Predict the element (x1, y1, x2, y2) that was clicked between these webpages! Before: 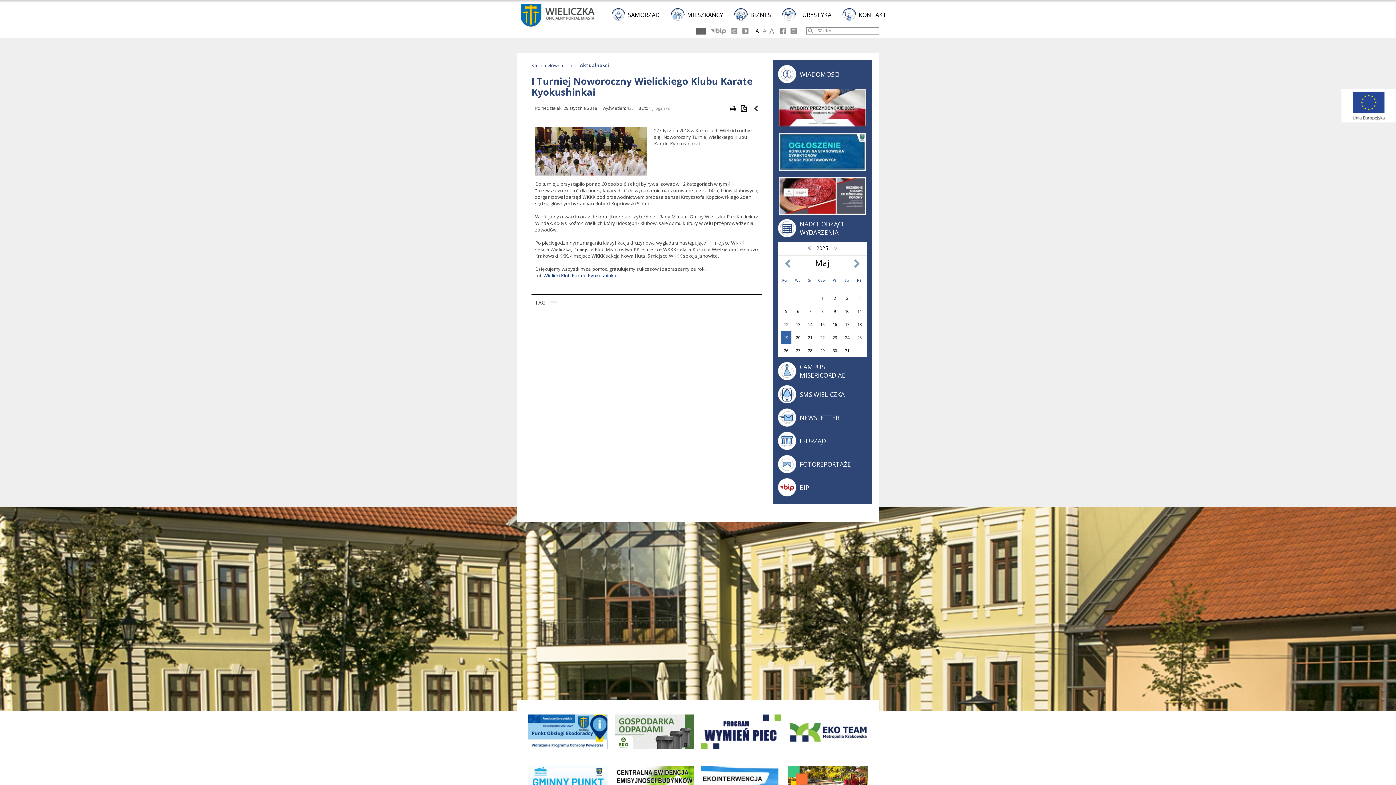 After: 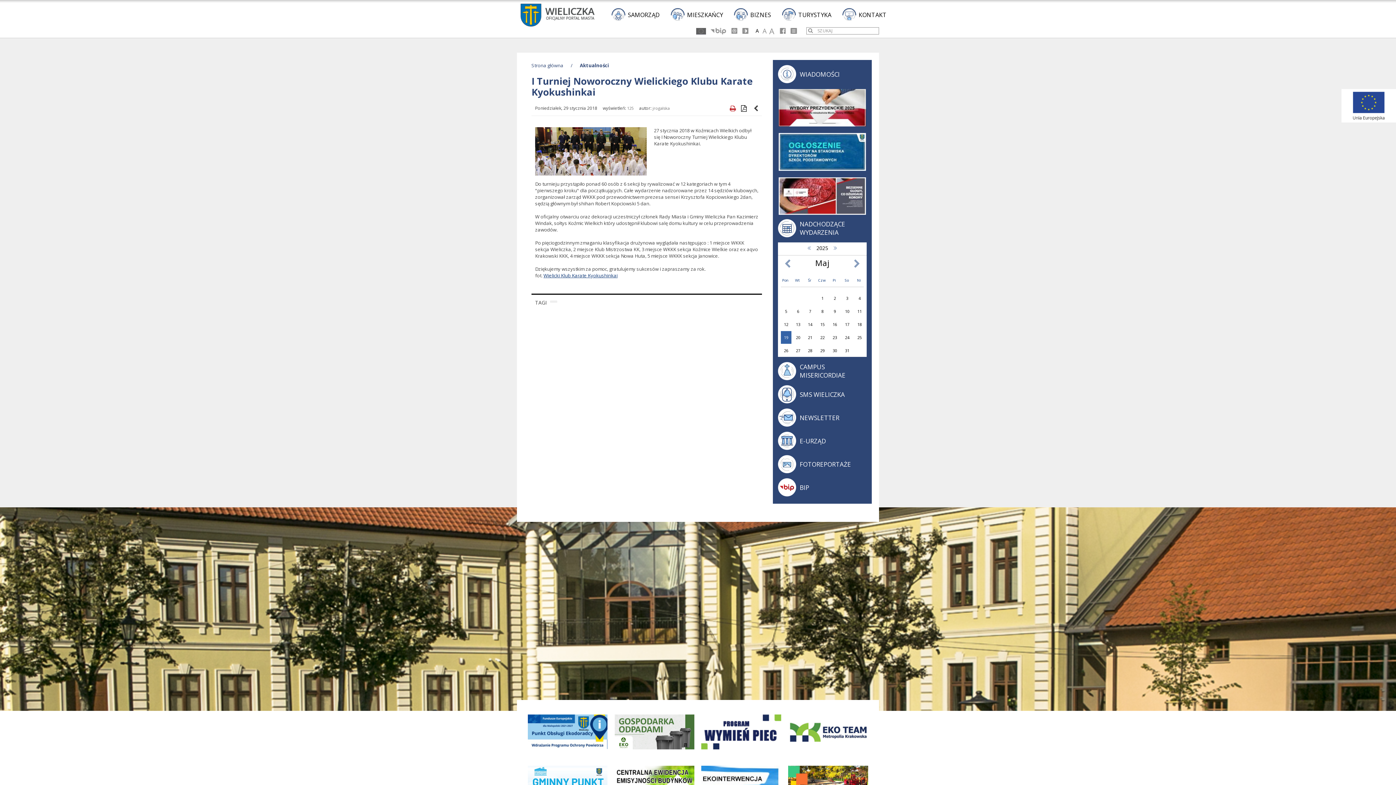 Action: bbox: (727, 102, 738, 113)